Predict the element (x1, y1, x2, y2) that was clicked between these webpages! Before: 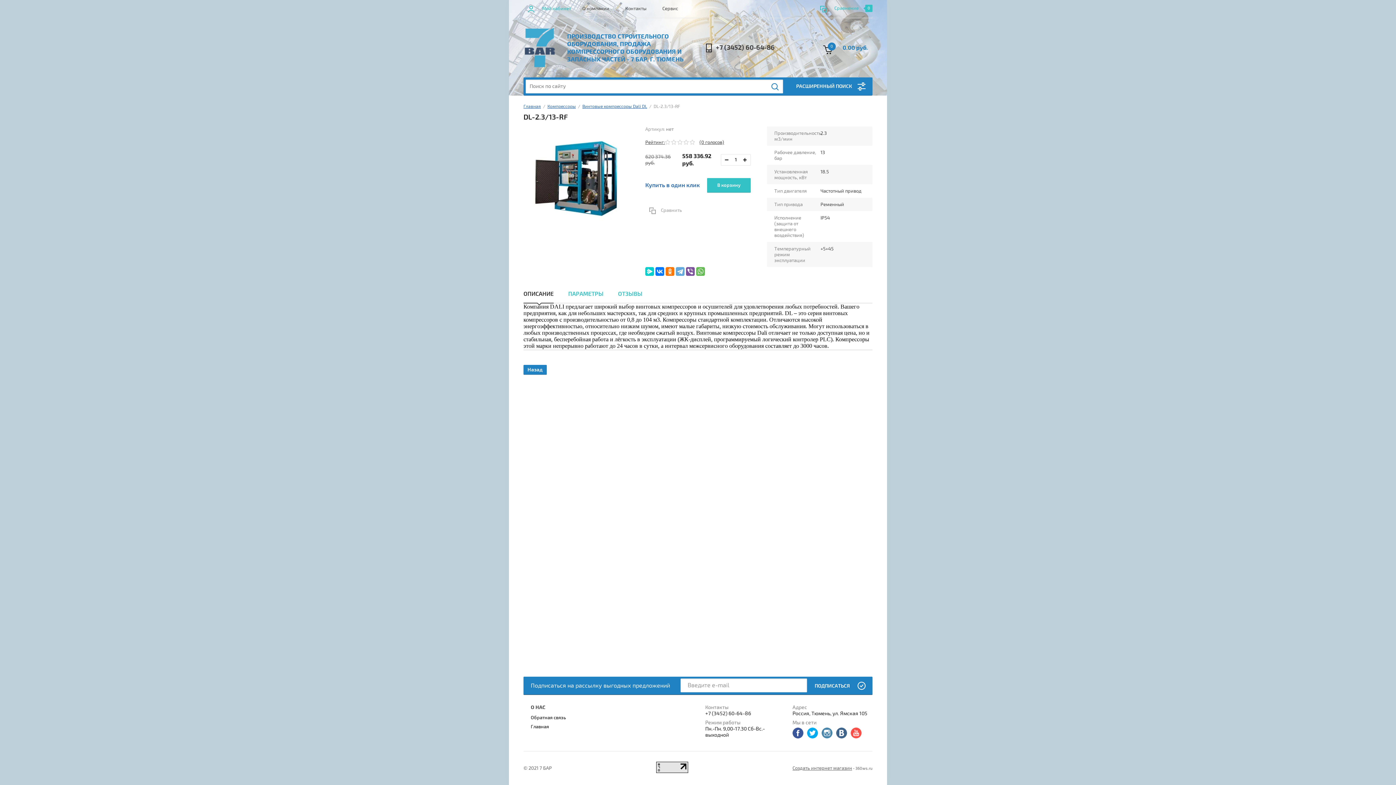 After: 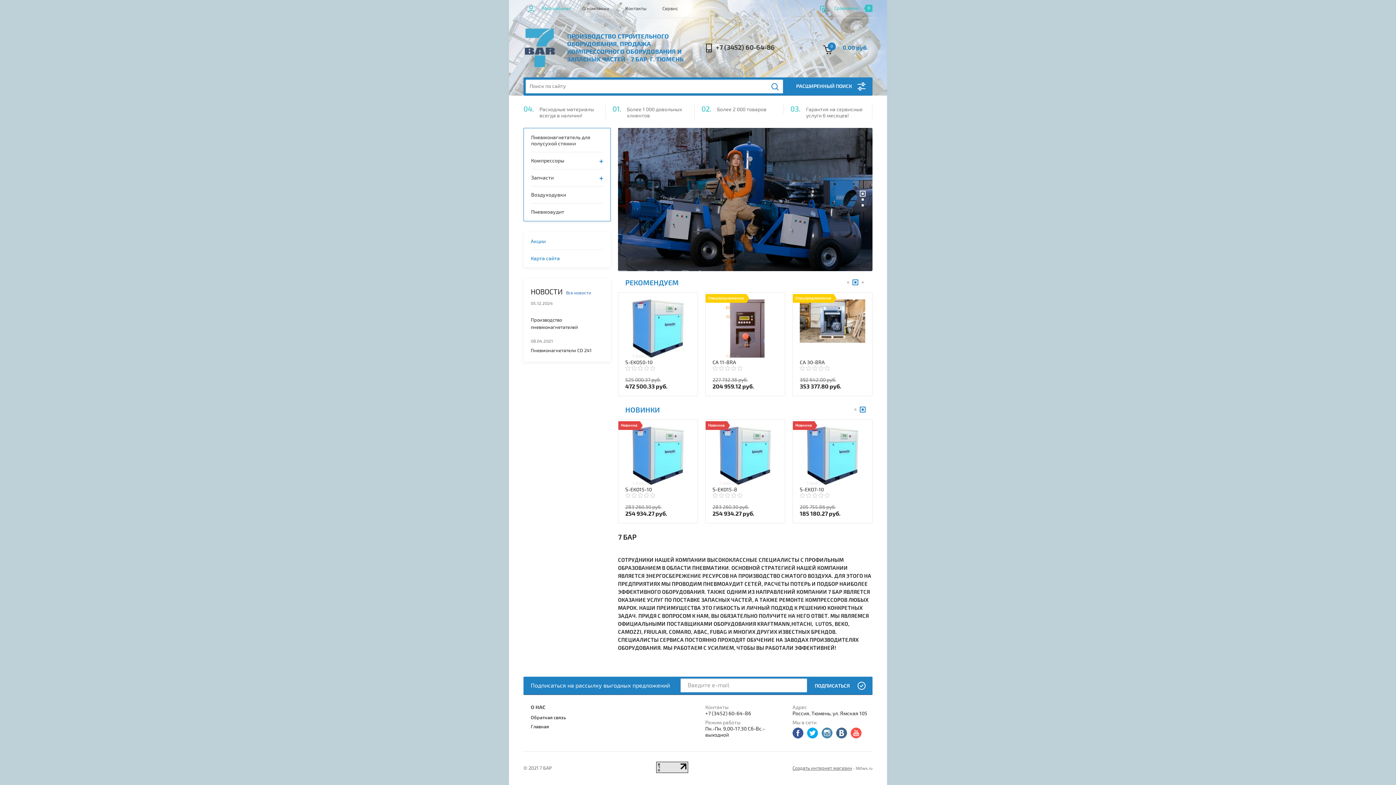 Action: bbox: (523, 63, 556, 69)